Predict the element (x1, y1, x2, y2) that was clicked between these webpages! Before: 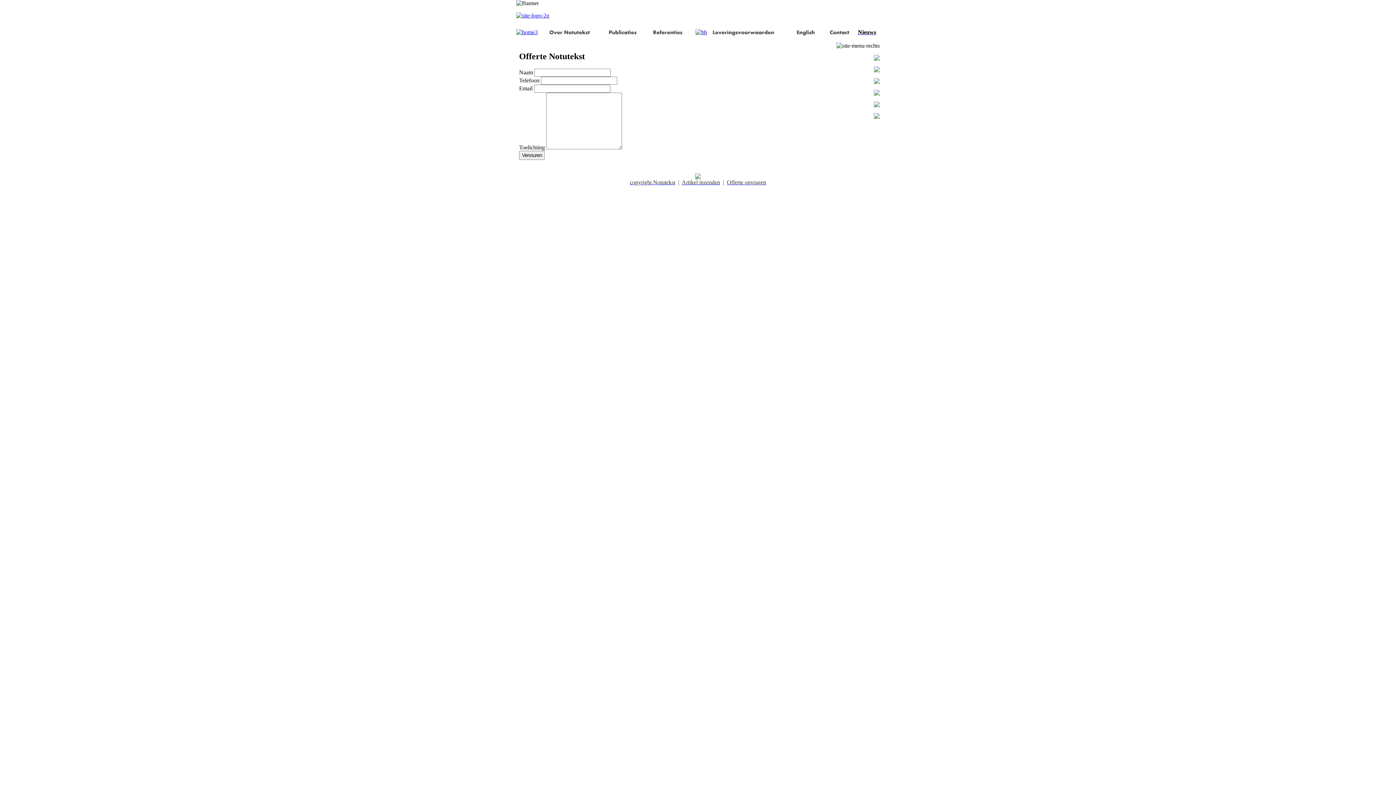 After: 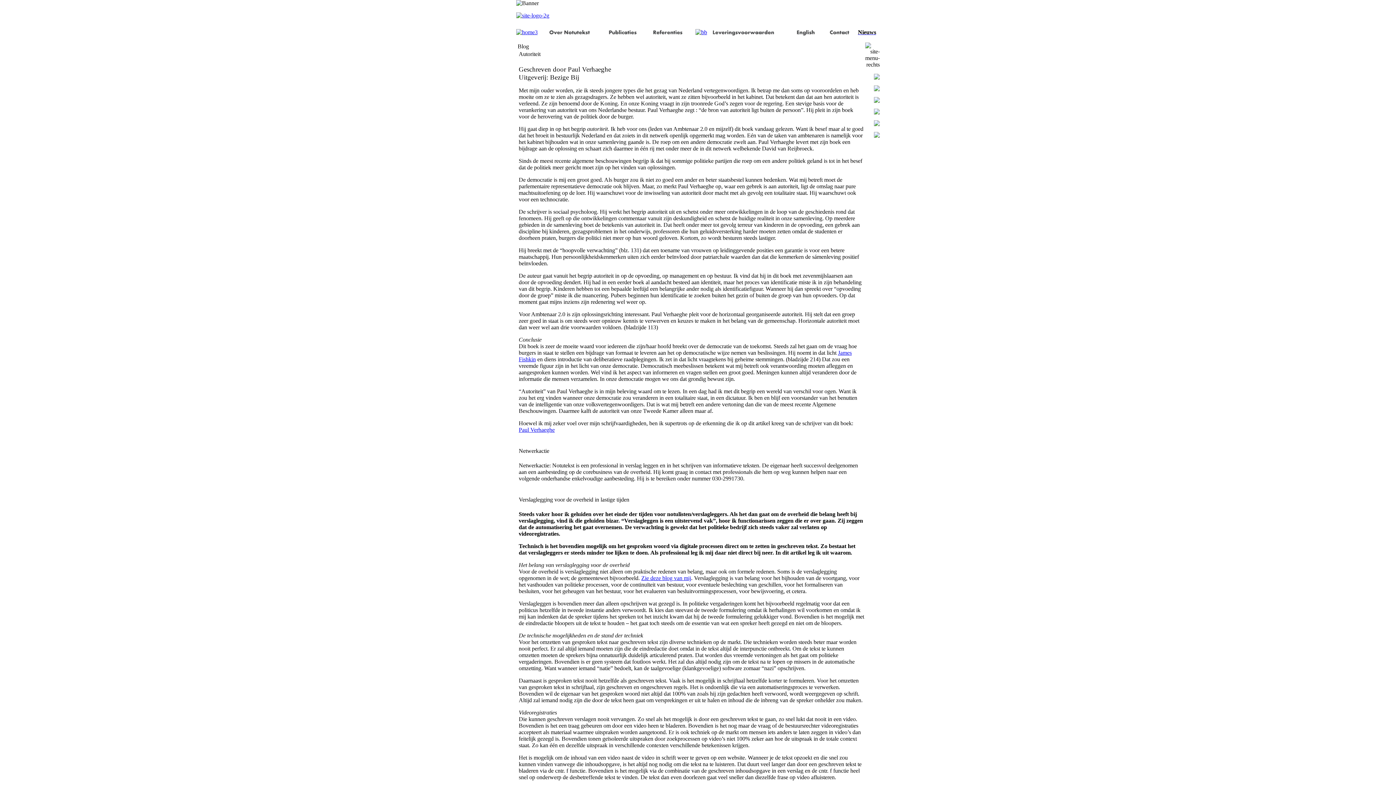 Action: bbox: (695, 29, 707, 35)